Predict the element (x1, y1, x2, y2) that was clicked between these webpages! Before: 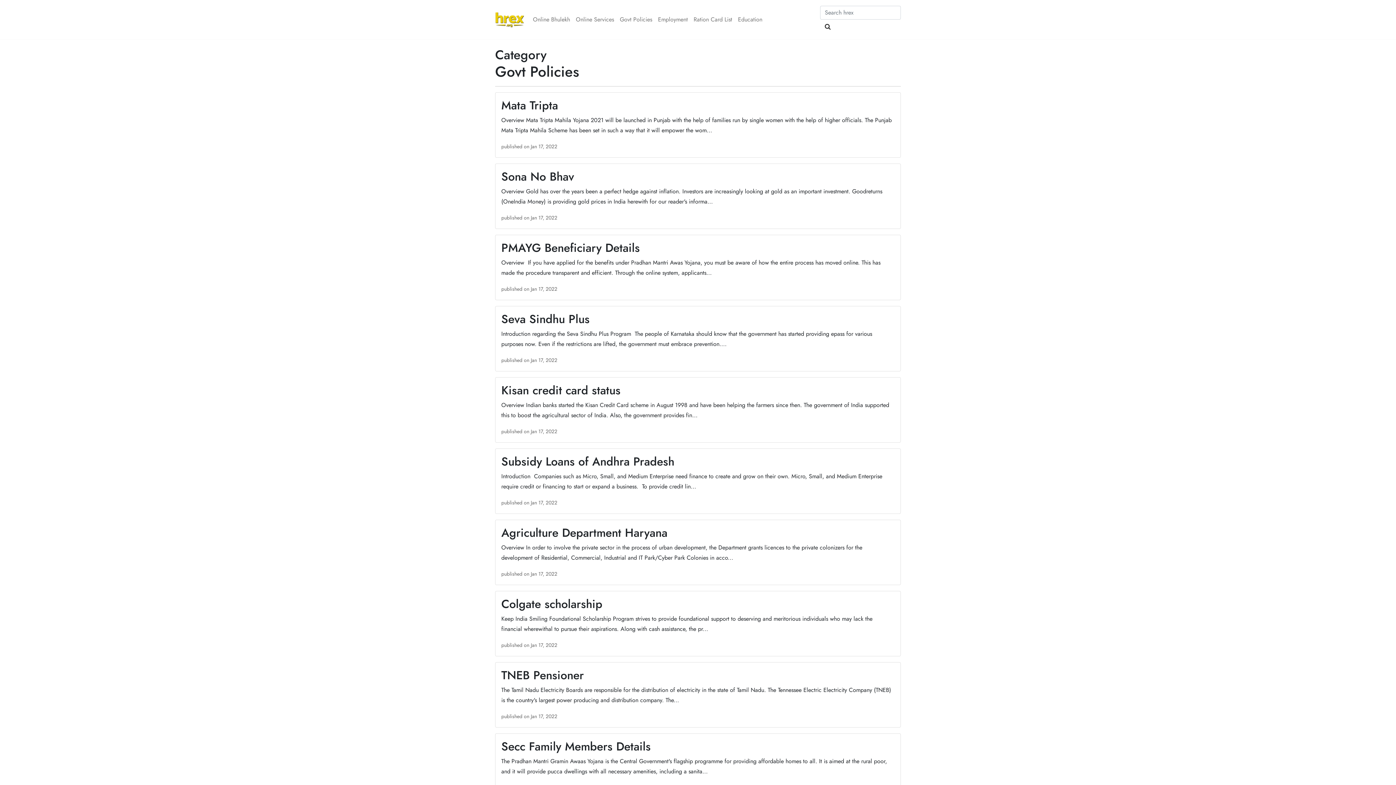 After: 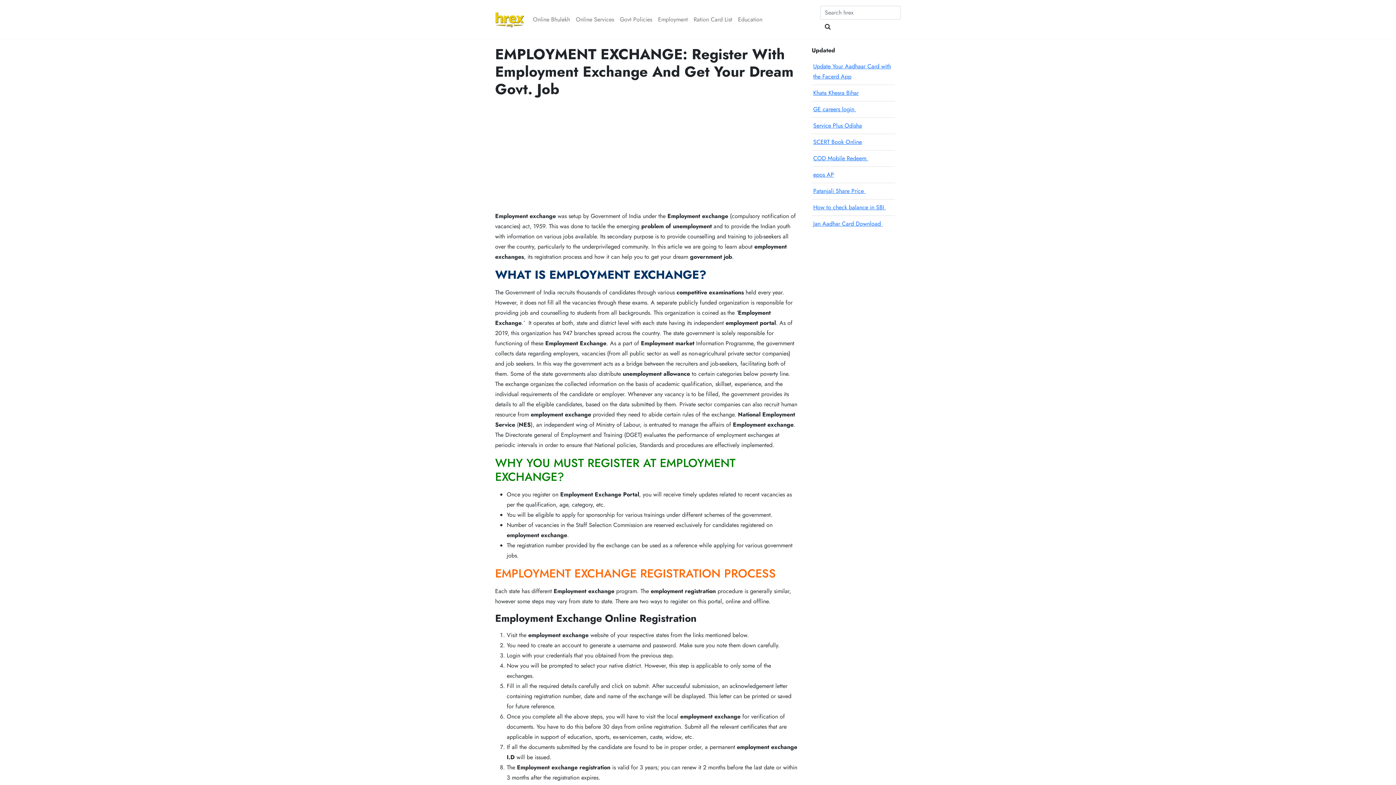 Action: bbox: (495, 10, 524, 28)